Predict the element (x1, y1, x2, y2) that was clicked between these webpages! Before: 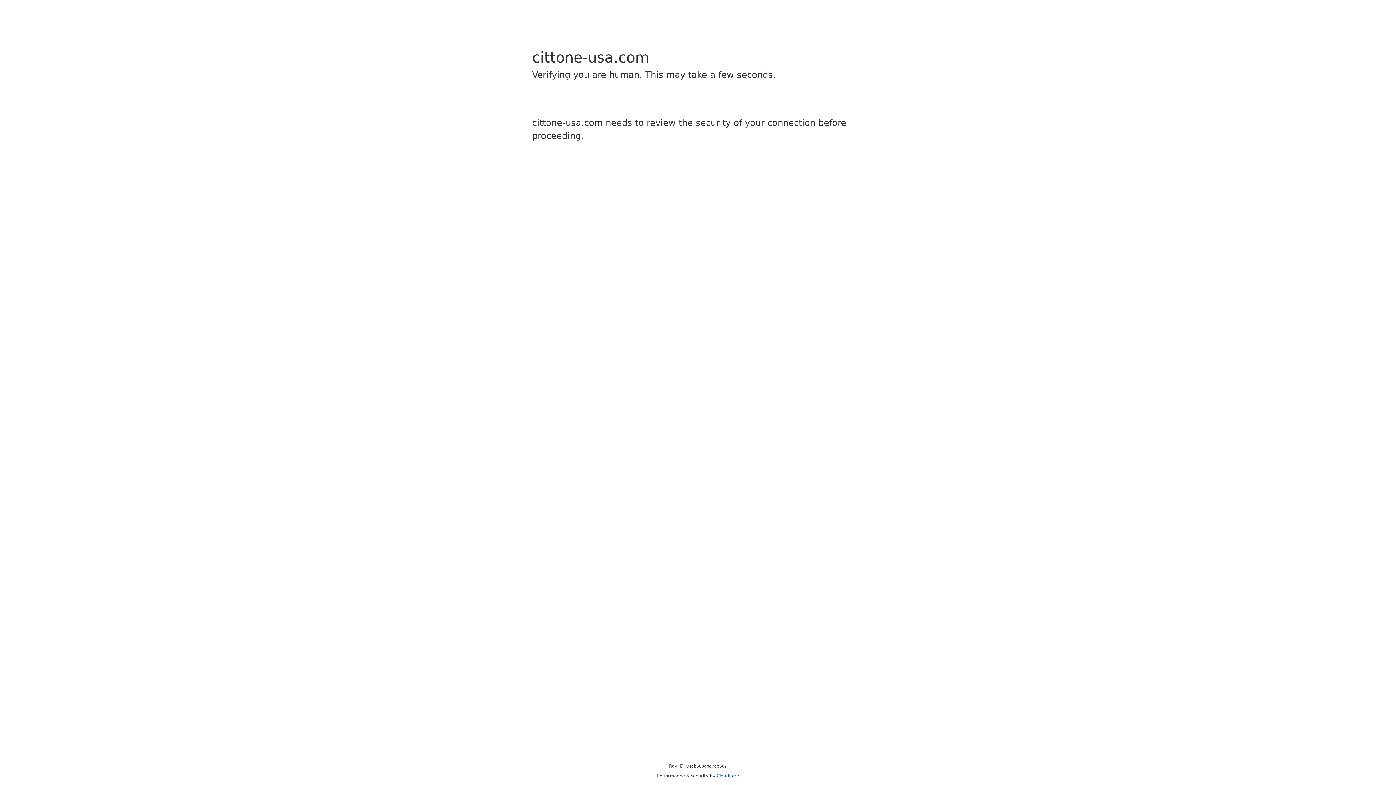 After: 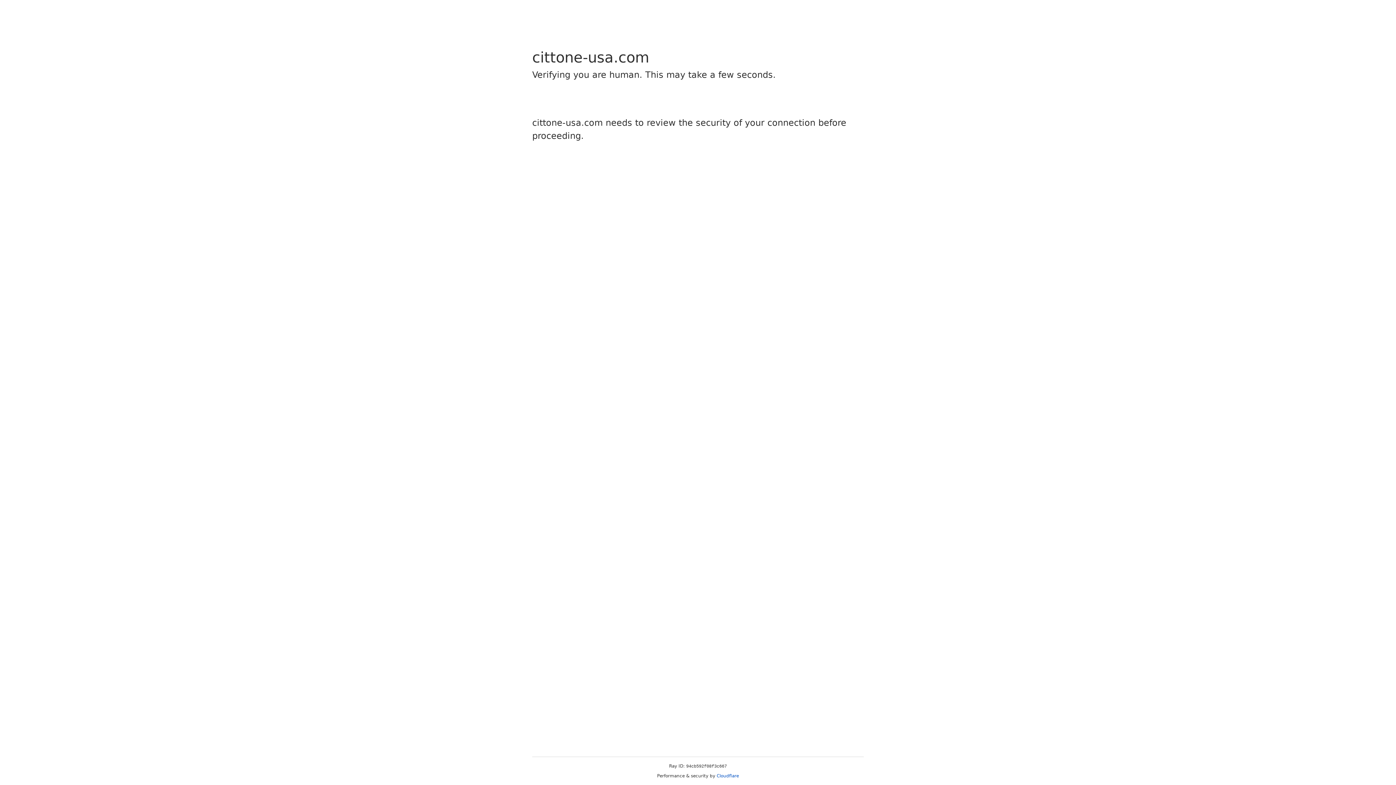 Action: bbox: (716, 773, 739, 778) label: Cloudflare